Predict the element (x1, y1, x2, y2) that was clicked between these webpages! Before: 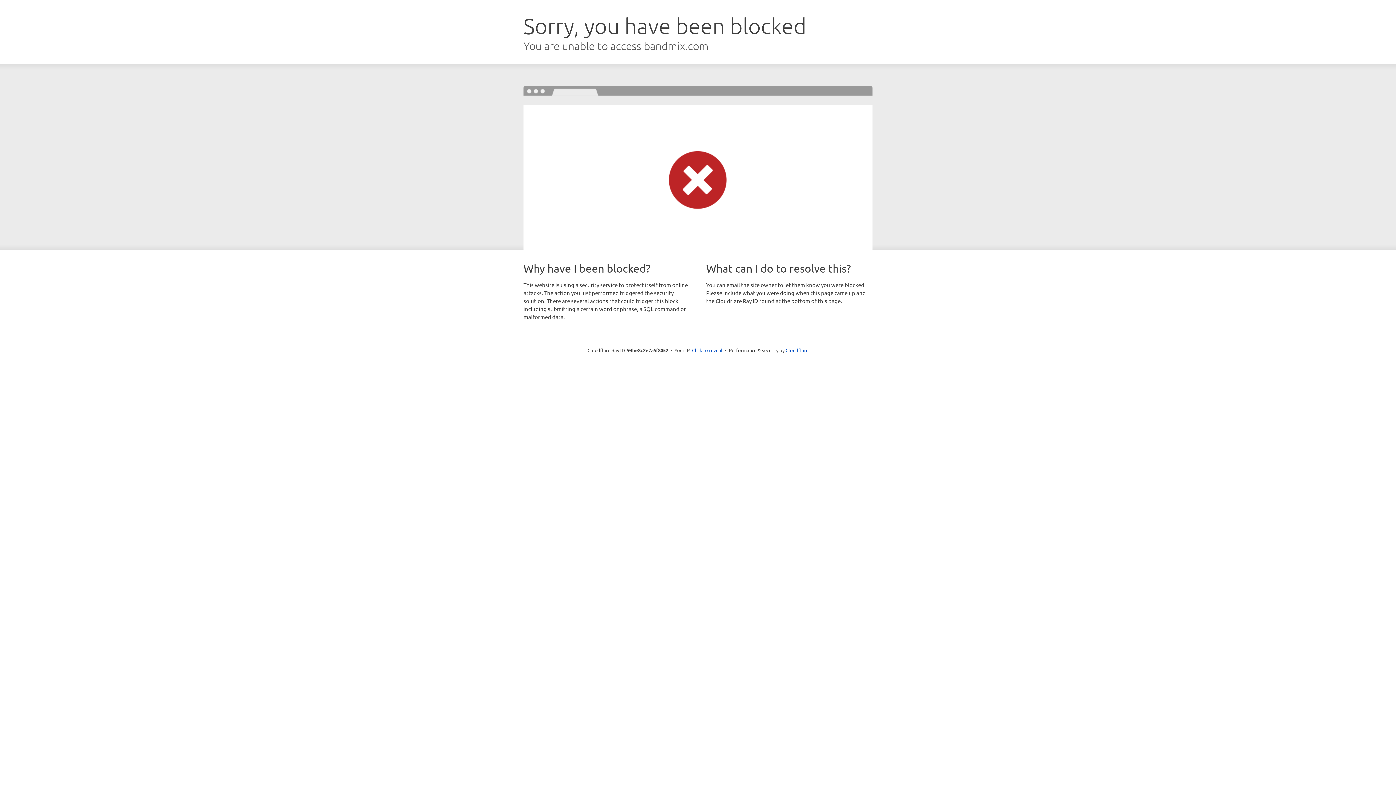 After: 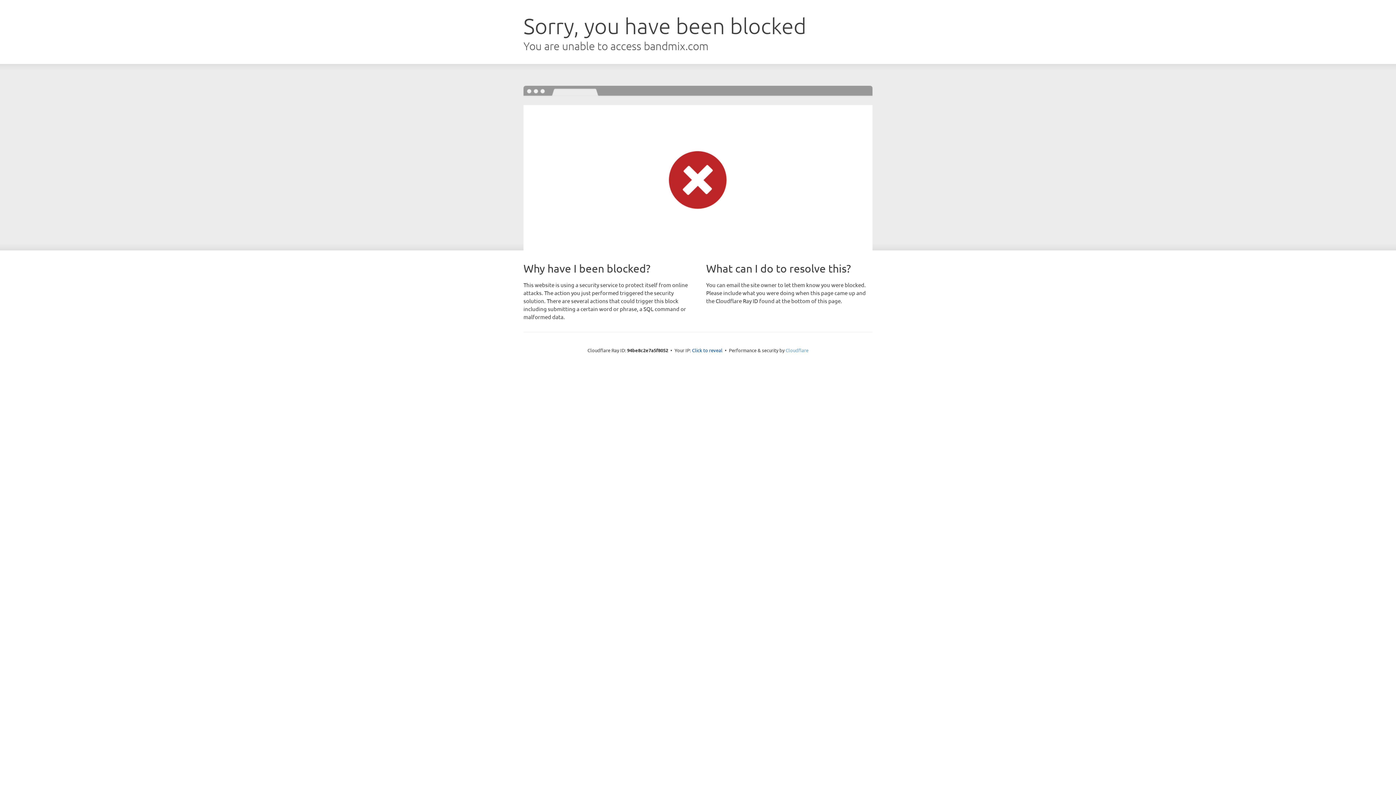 Action: label: Cloudflare bbox: (785, 347, 808, 353)